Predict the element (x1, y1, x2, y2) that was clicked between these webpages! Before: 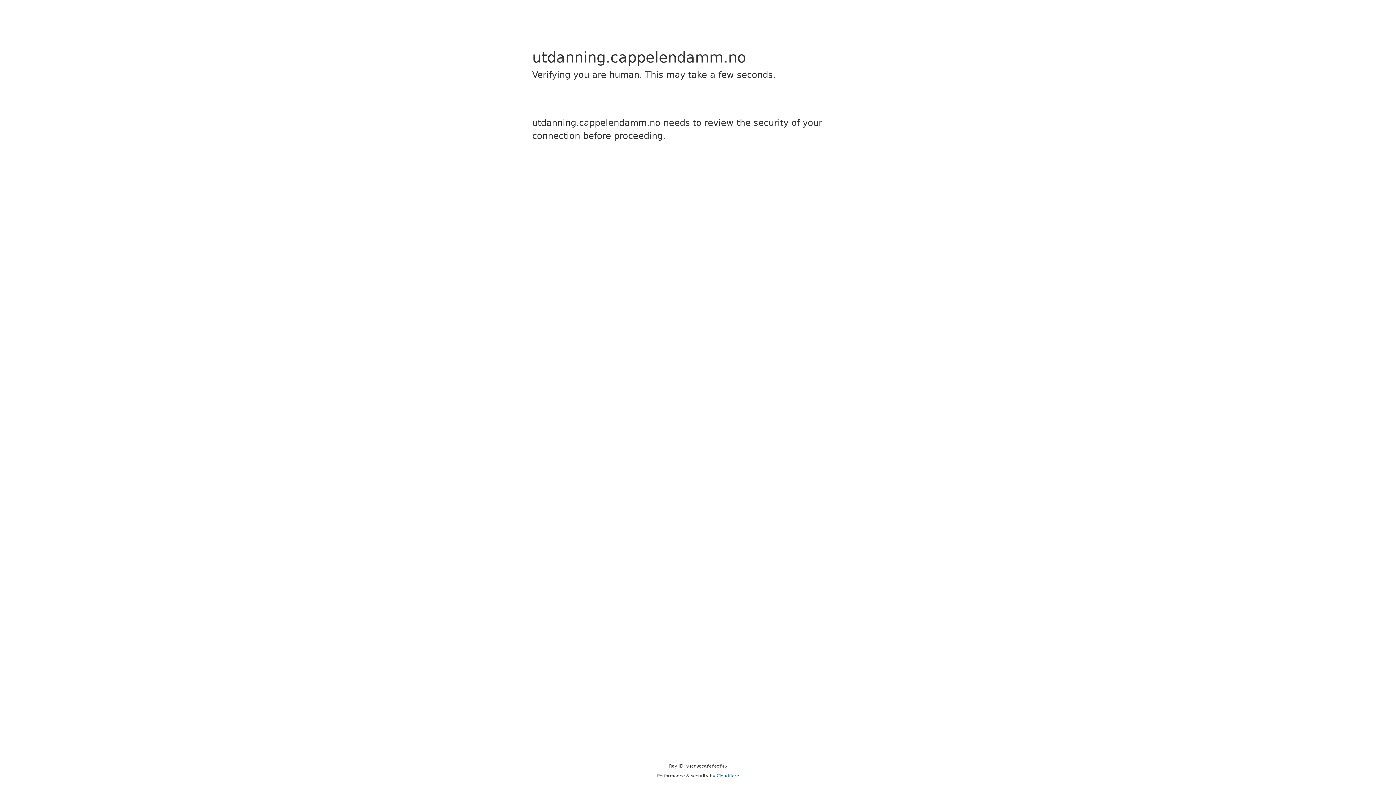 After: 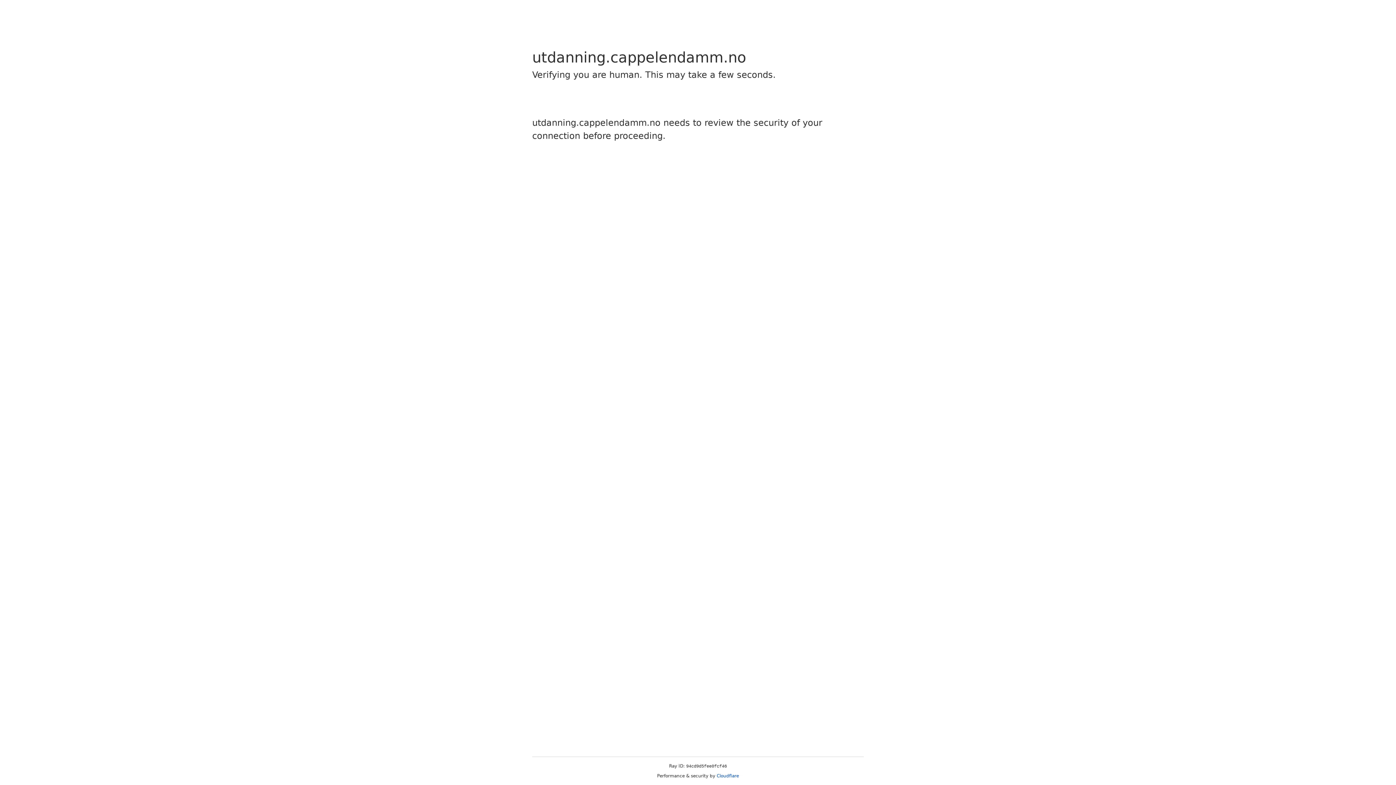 Action: label: Cloudflare bbox: (716, 773, 739, 778)